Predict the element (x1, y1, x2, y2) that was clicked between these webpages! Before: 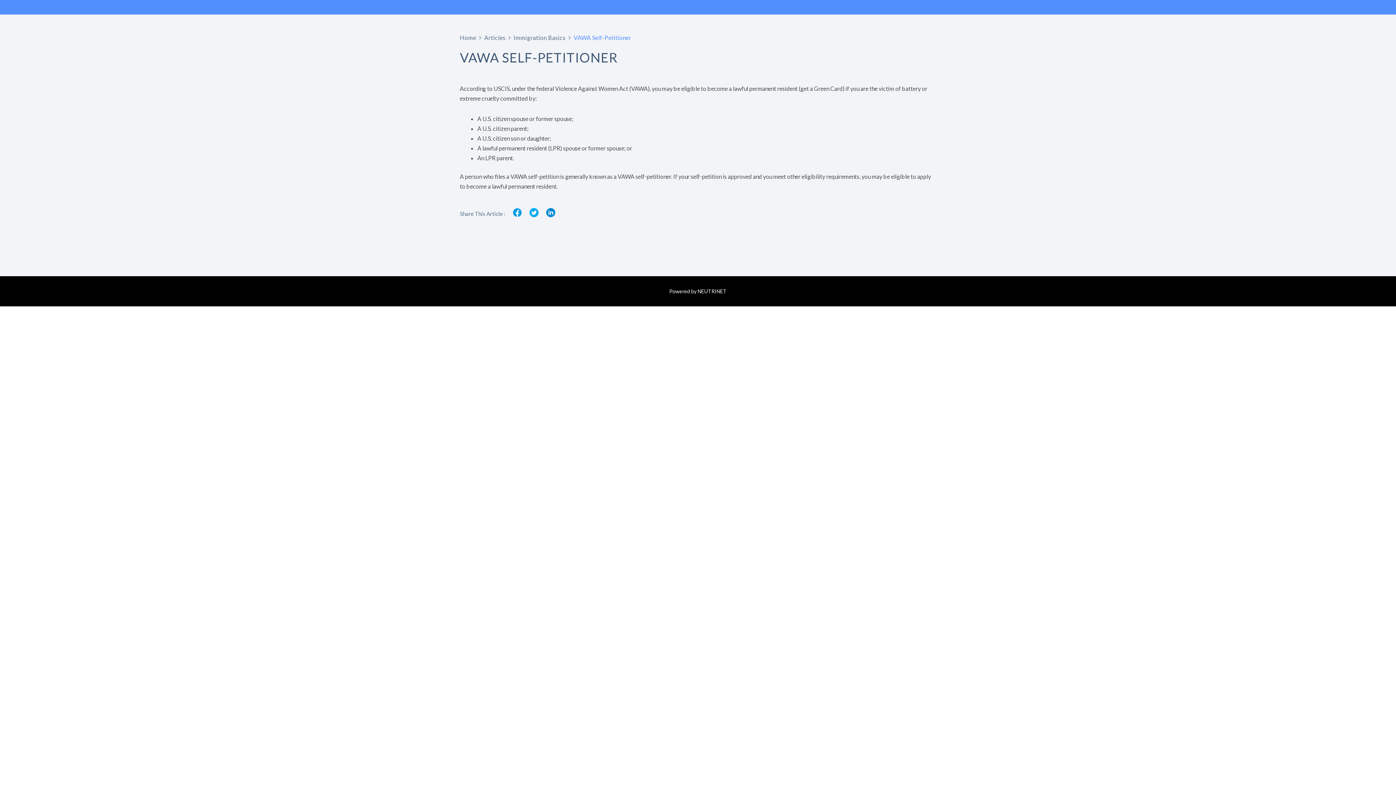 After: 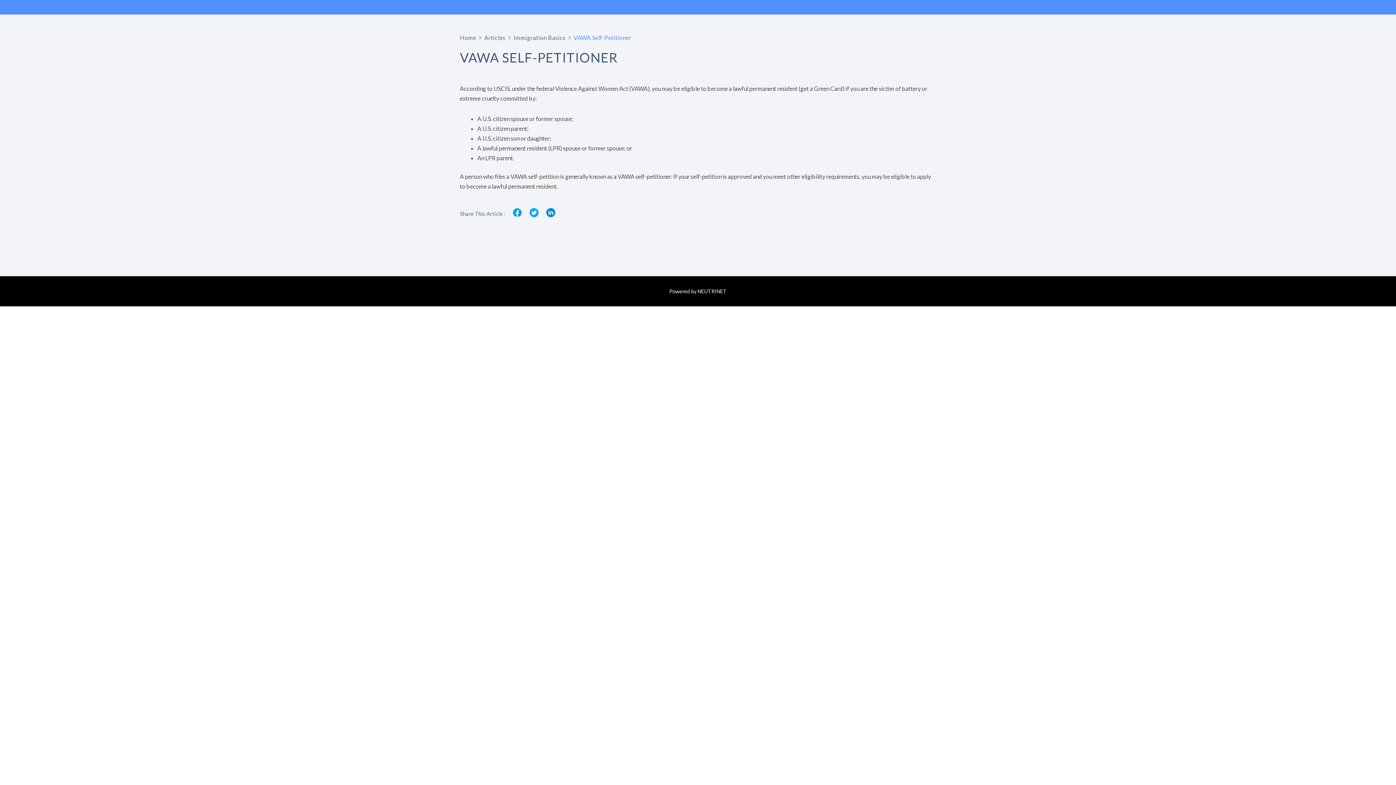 Action: bbox: (512, 207, 522, 218)